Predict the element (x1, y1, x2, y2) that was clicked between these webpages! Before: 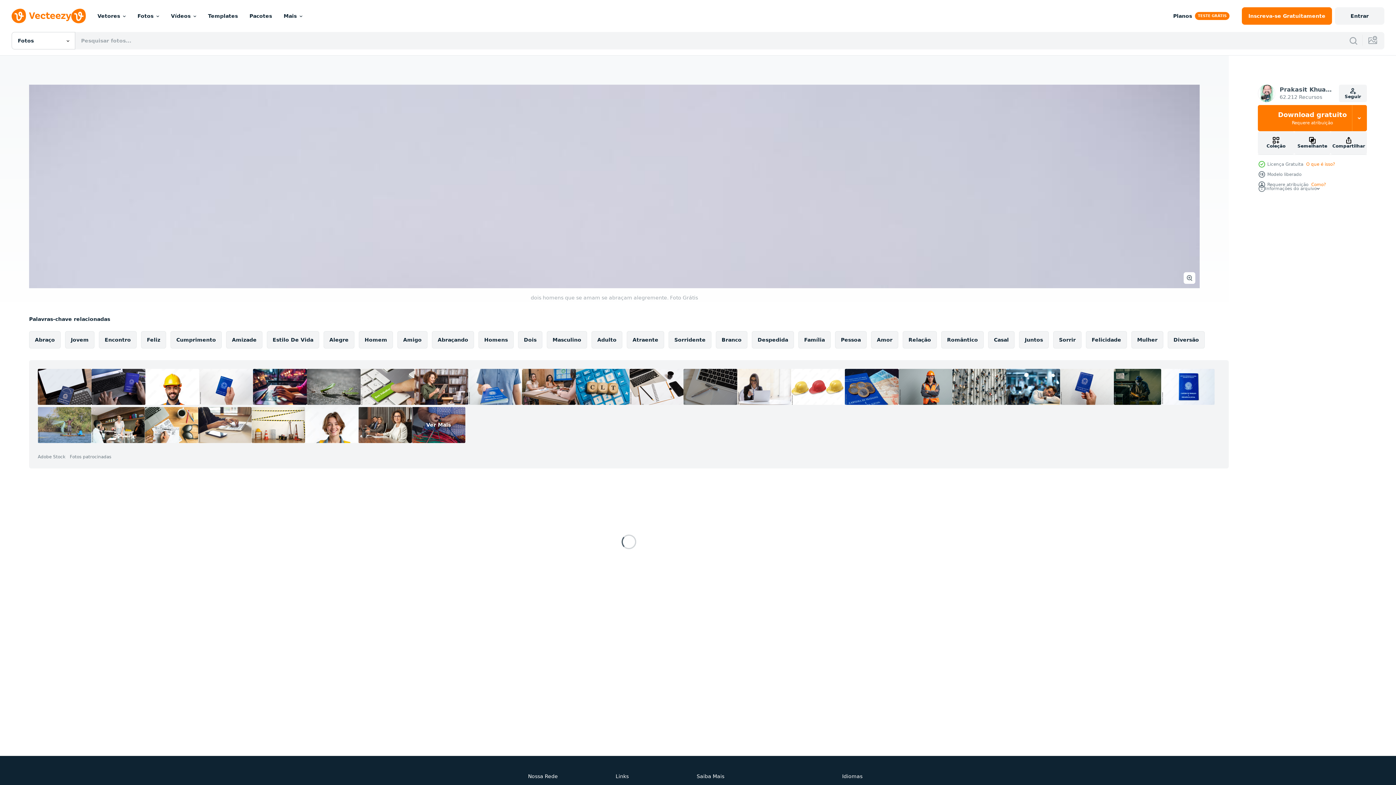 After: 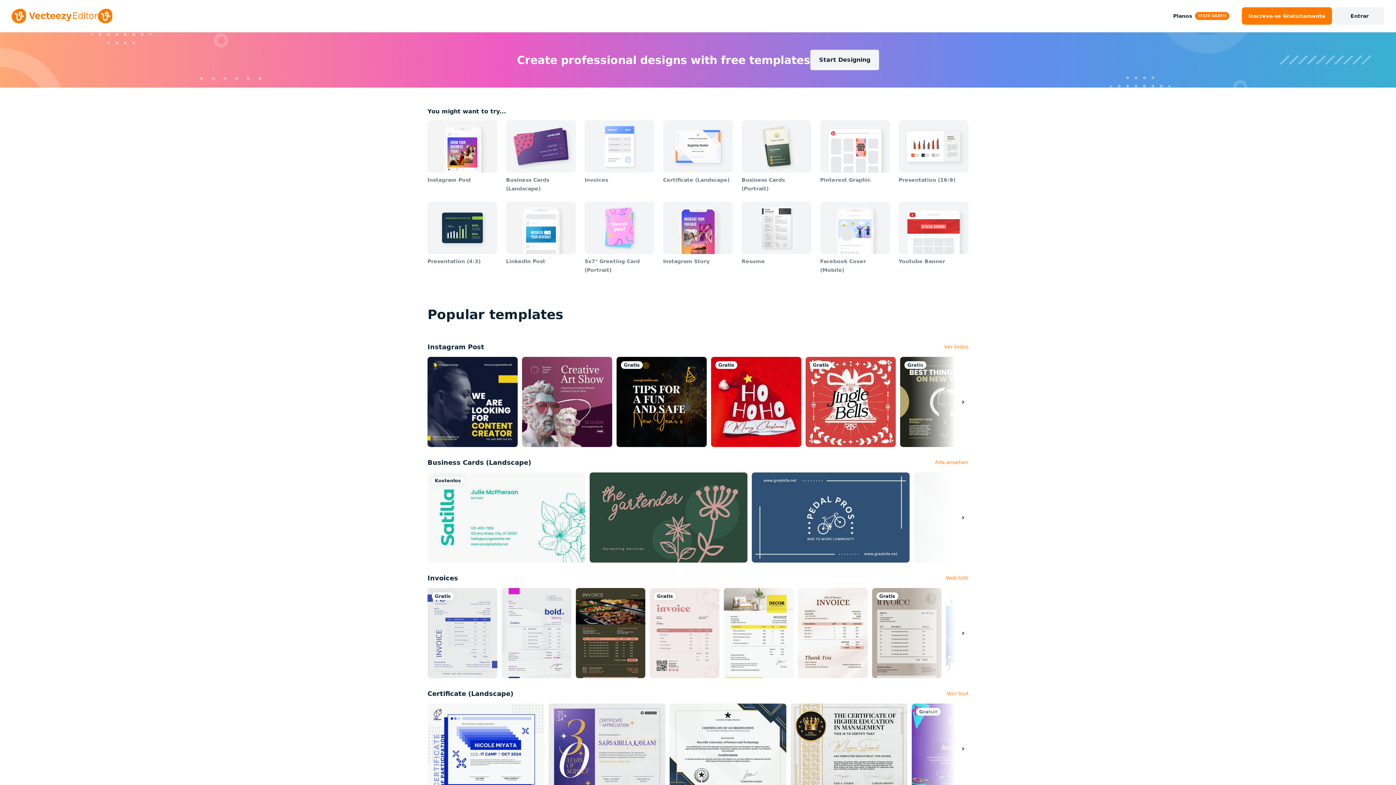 Action: label: Templates bbox: (202, 0, 243, 32)